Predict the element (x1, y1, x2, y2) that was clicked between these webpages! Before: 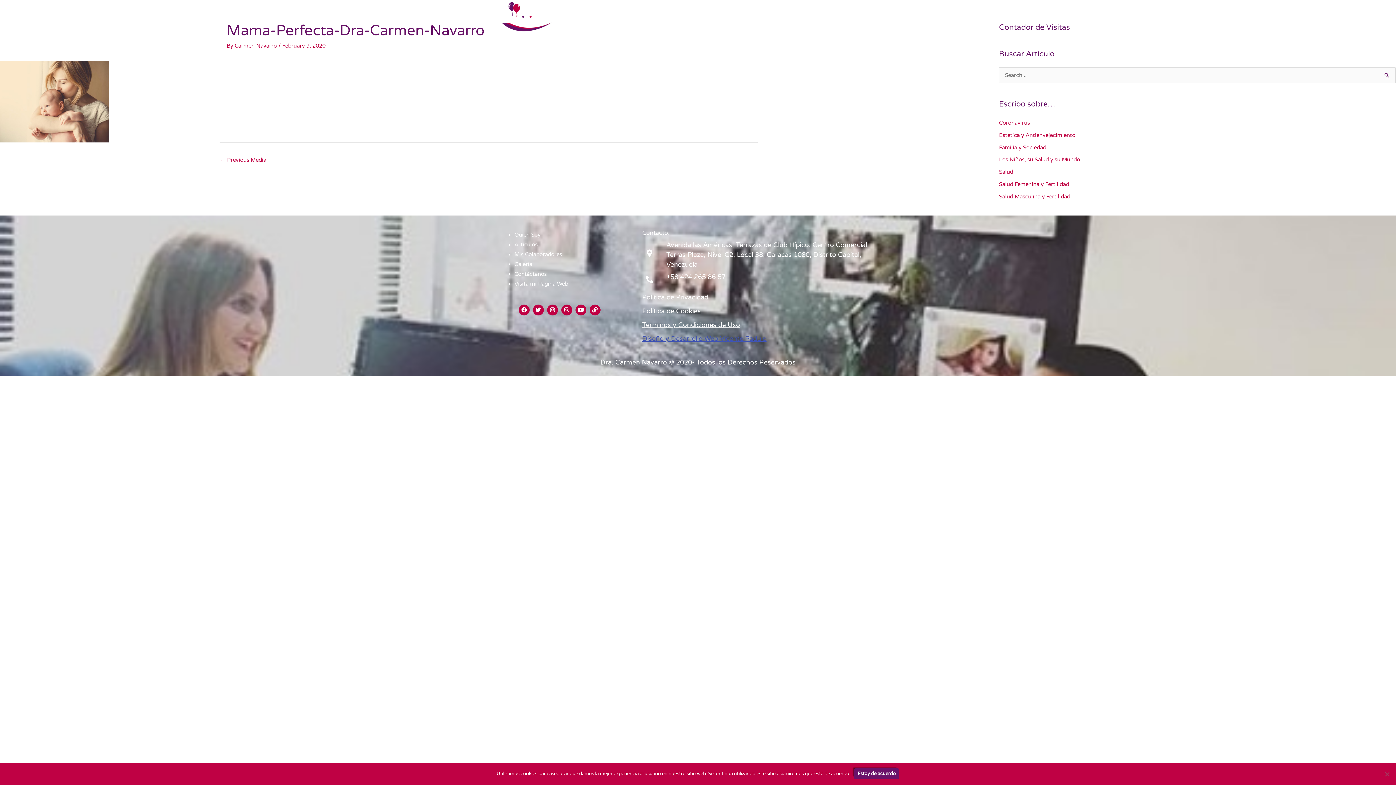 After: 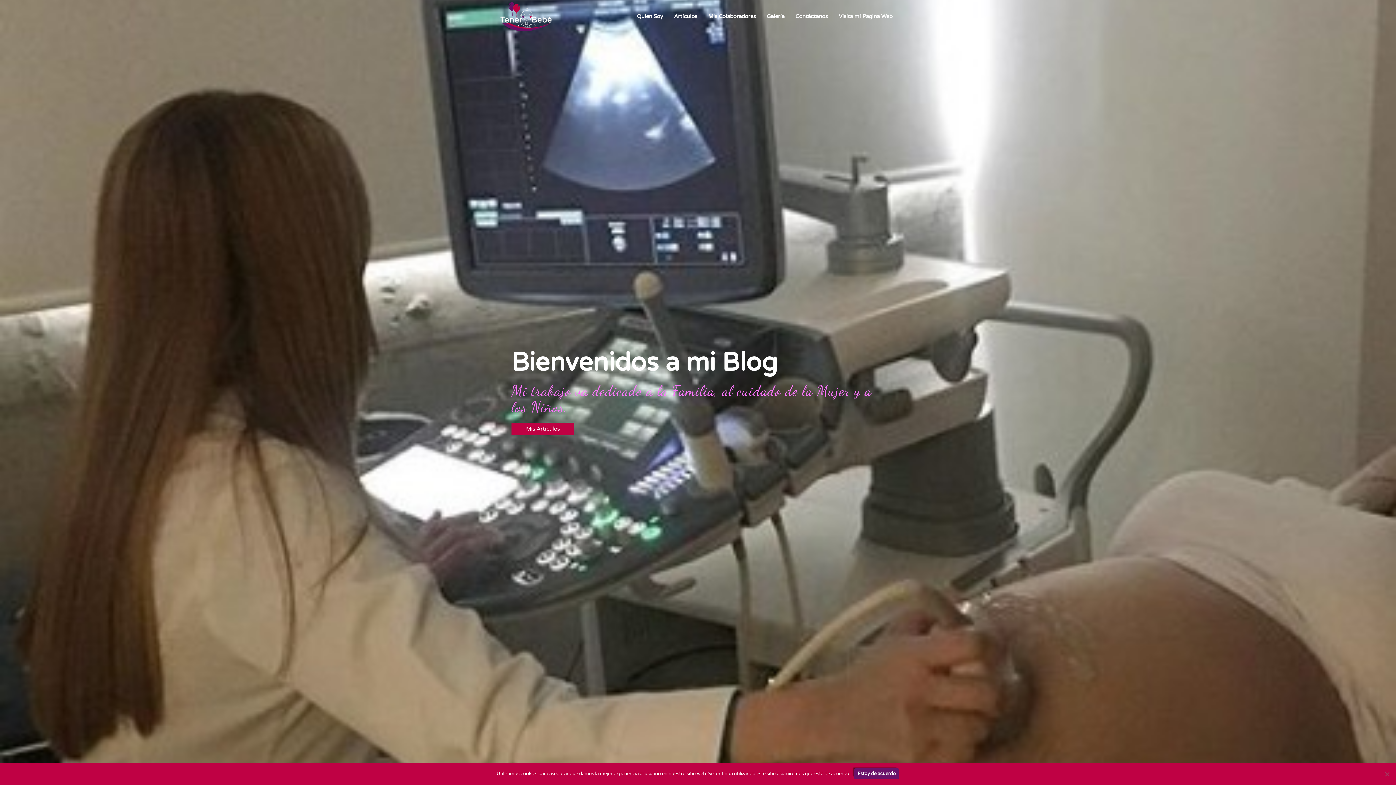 Action: bbox: (234, 42, 278, 49) label: Carmen Navarro 